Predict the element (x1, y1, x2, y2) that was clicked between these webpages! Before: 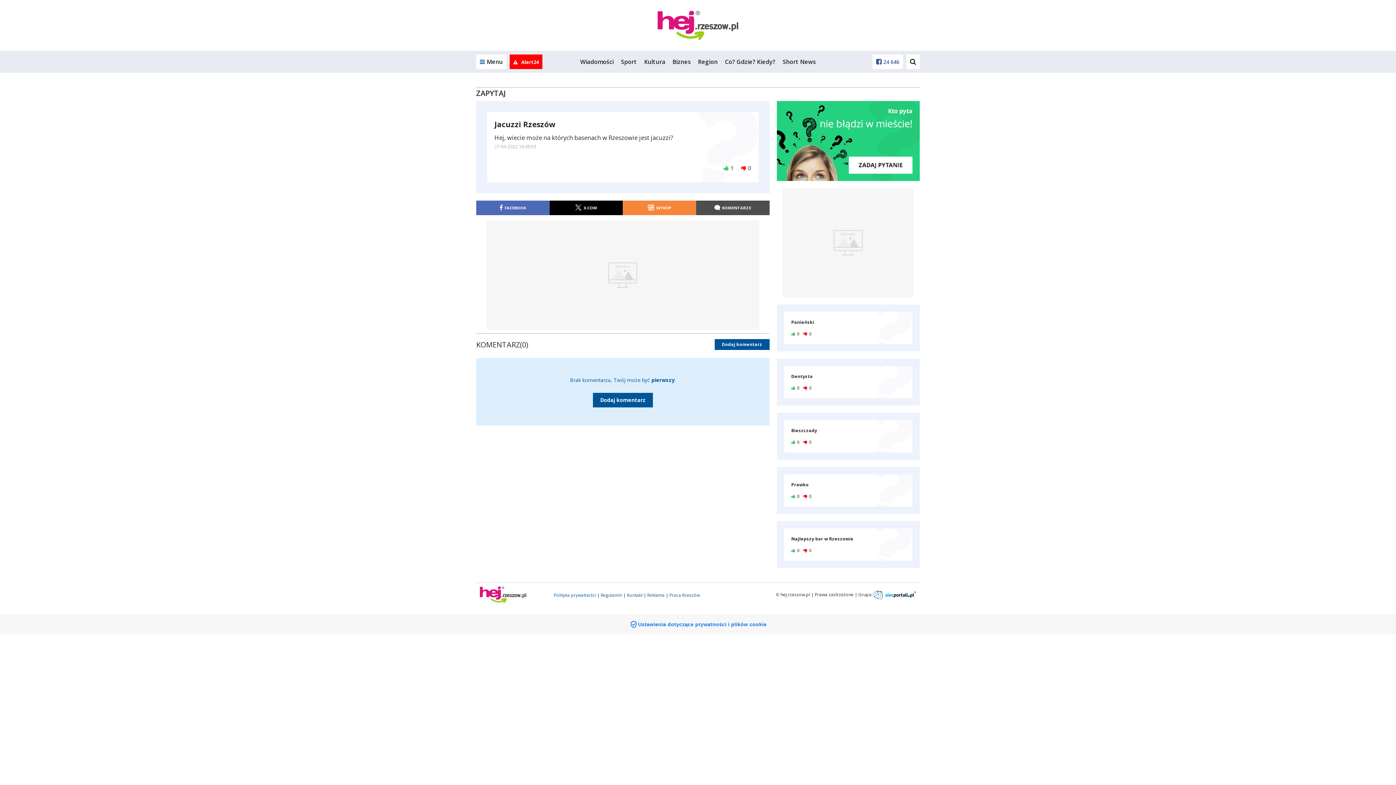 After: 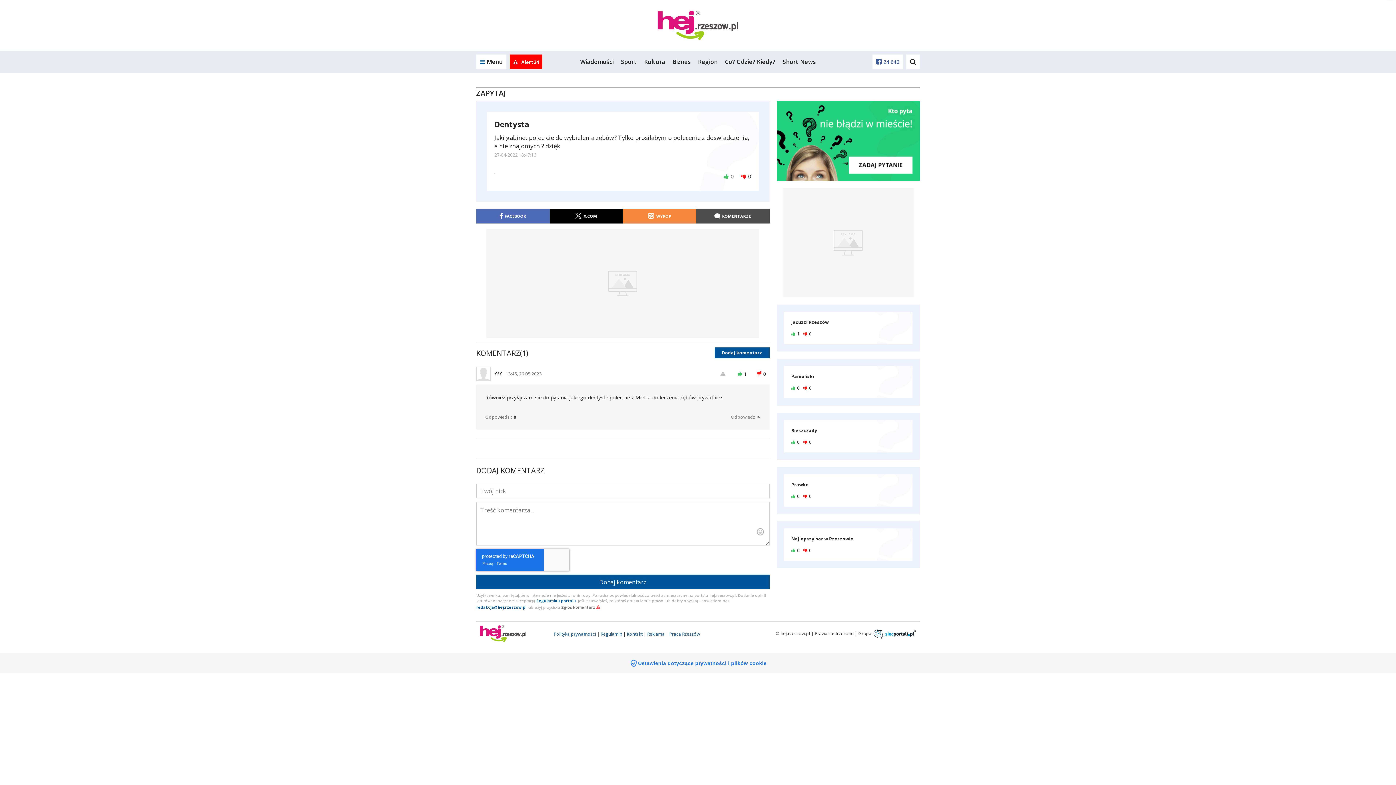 Action: bbox: (784, 366, 912, 398) label: Dentysta

00